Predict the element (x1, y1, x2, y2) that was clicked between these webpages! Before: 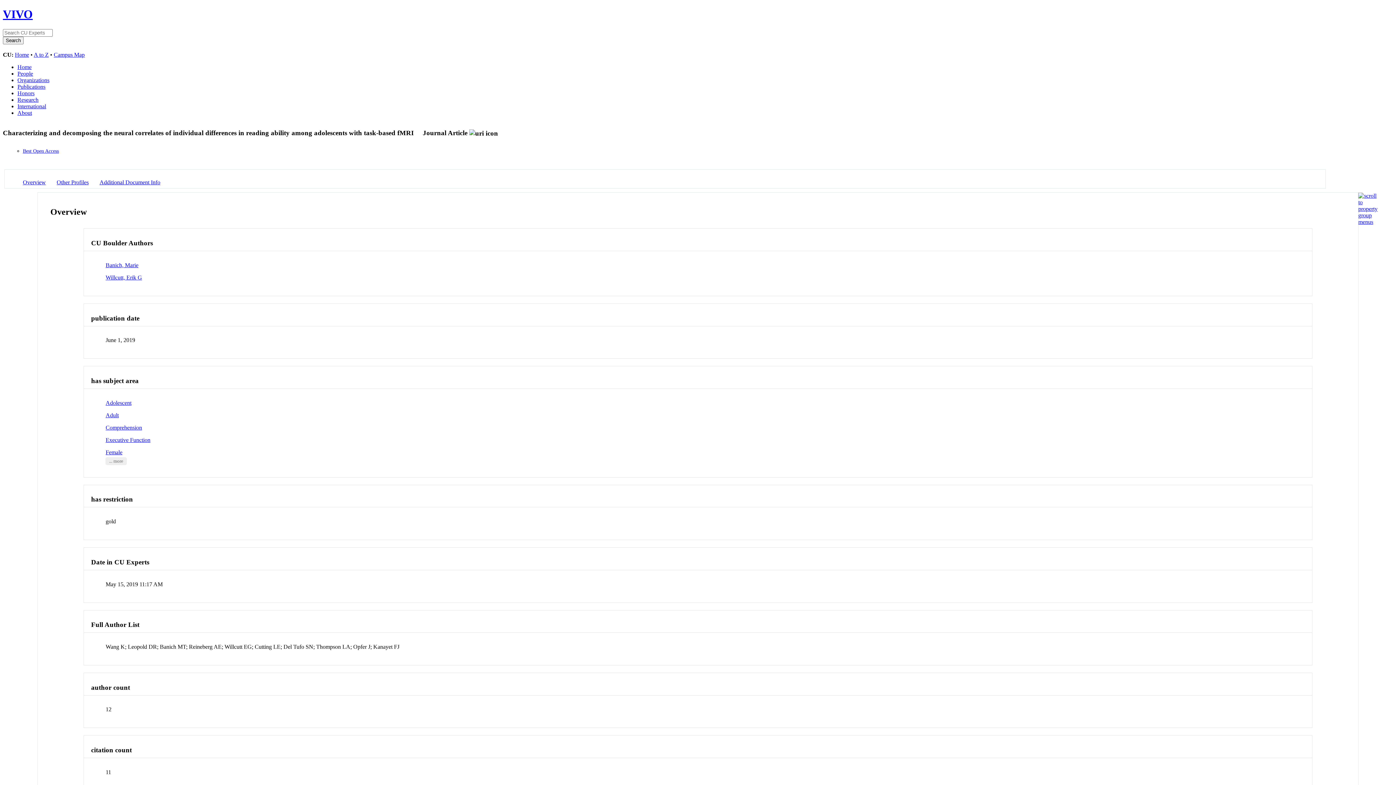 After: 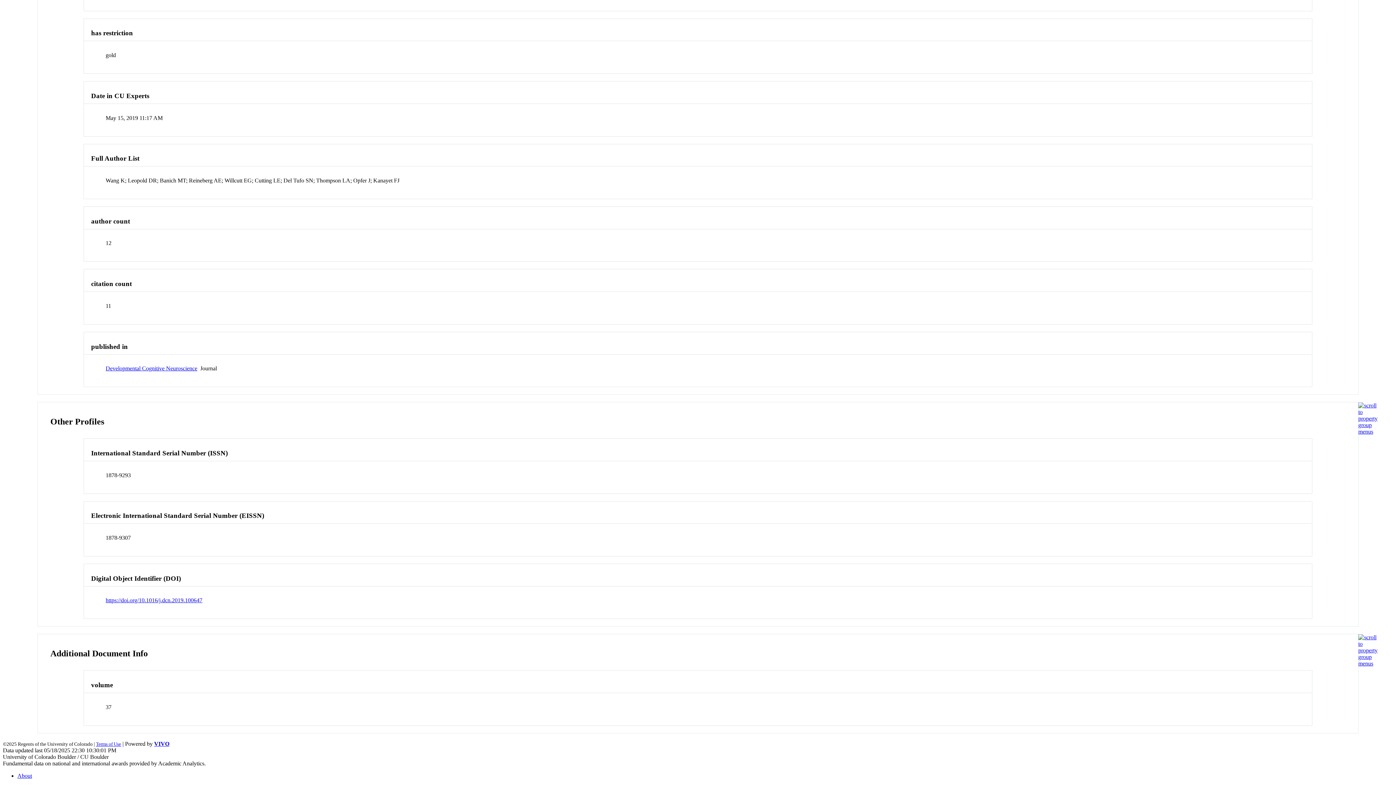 Action: label: Other Profiles bbox: (56, 179, 88, 185)